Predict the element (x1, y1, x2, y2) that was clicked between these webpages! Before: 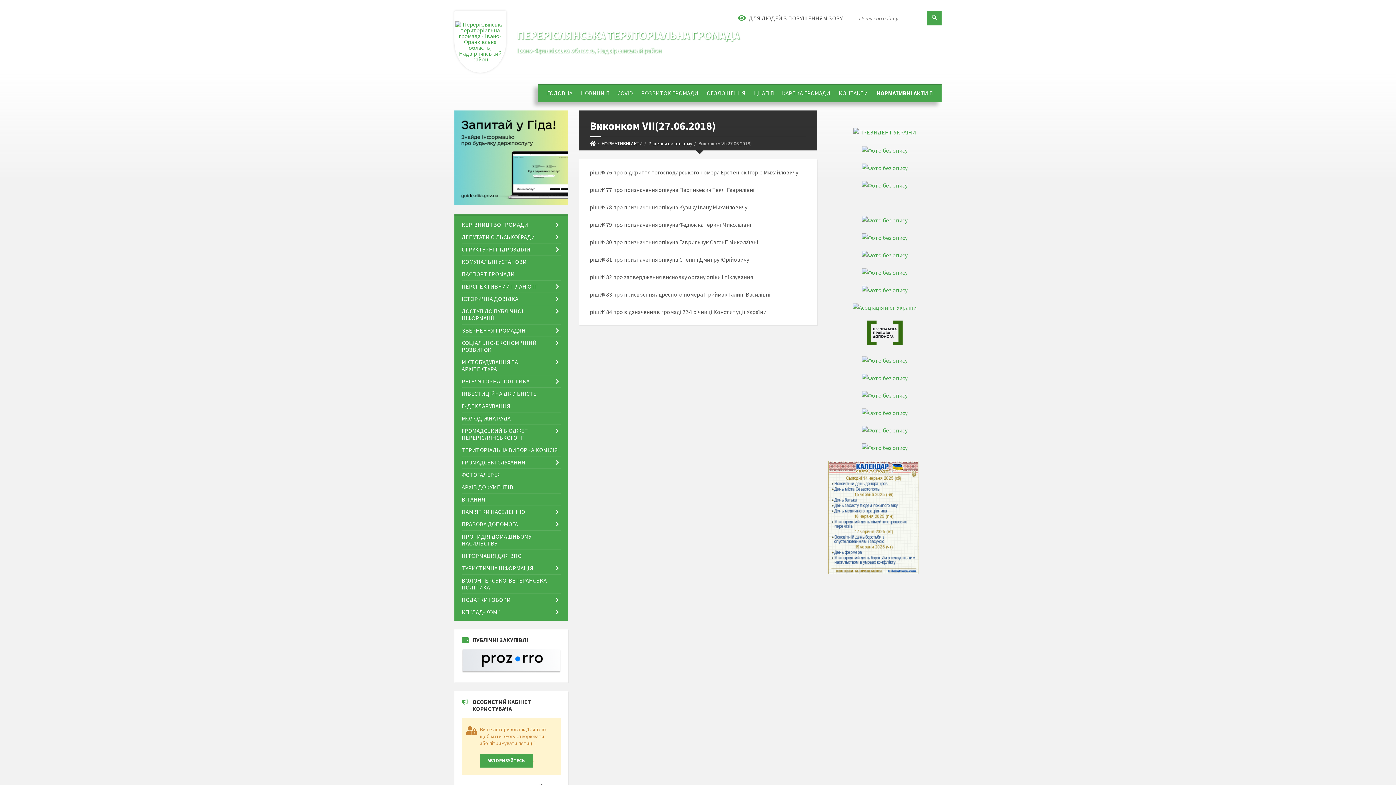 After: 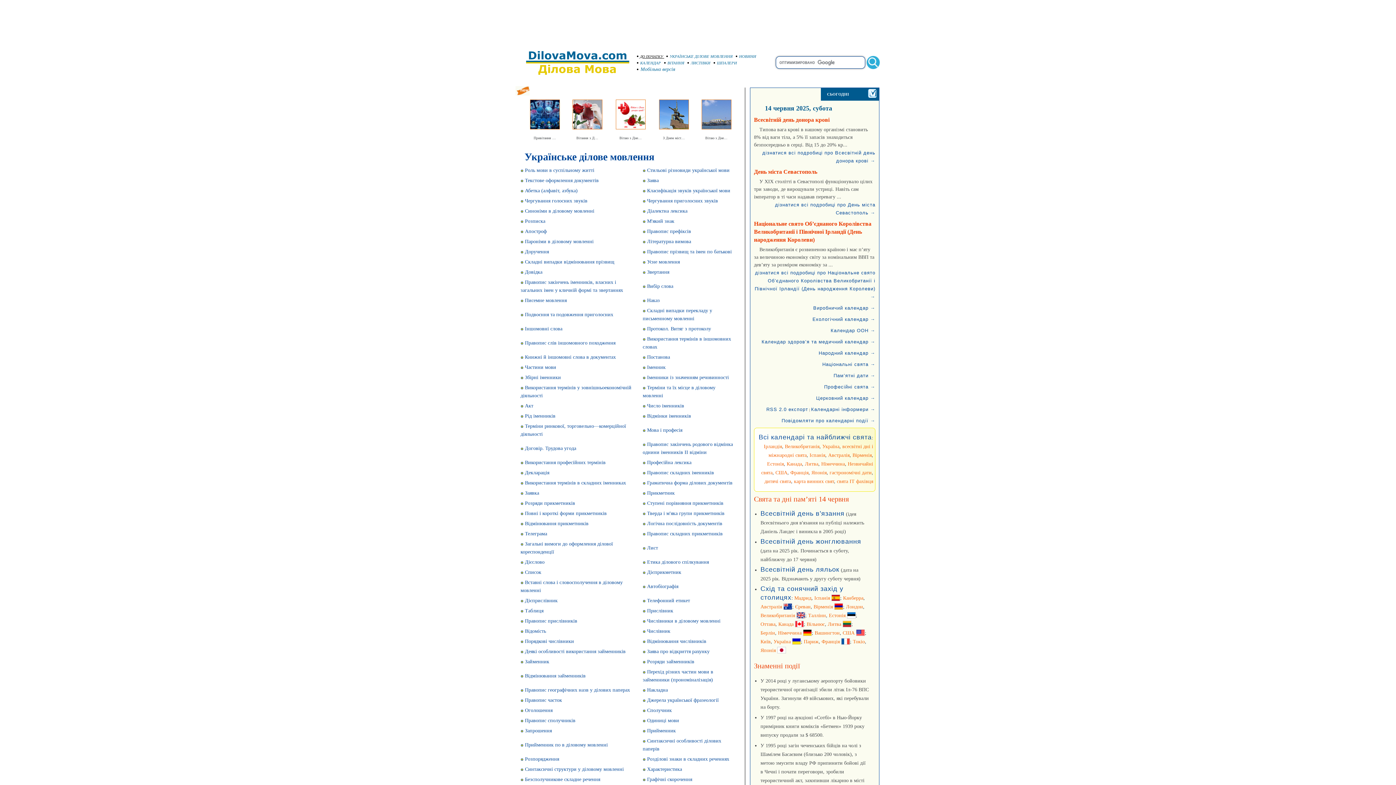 Action: bbox: (828, 568, 919, 576)